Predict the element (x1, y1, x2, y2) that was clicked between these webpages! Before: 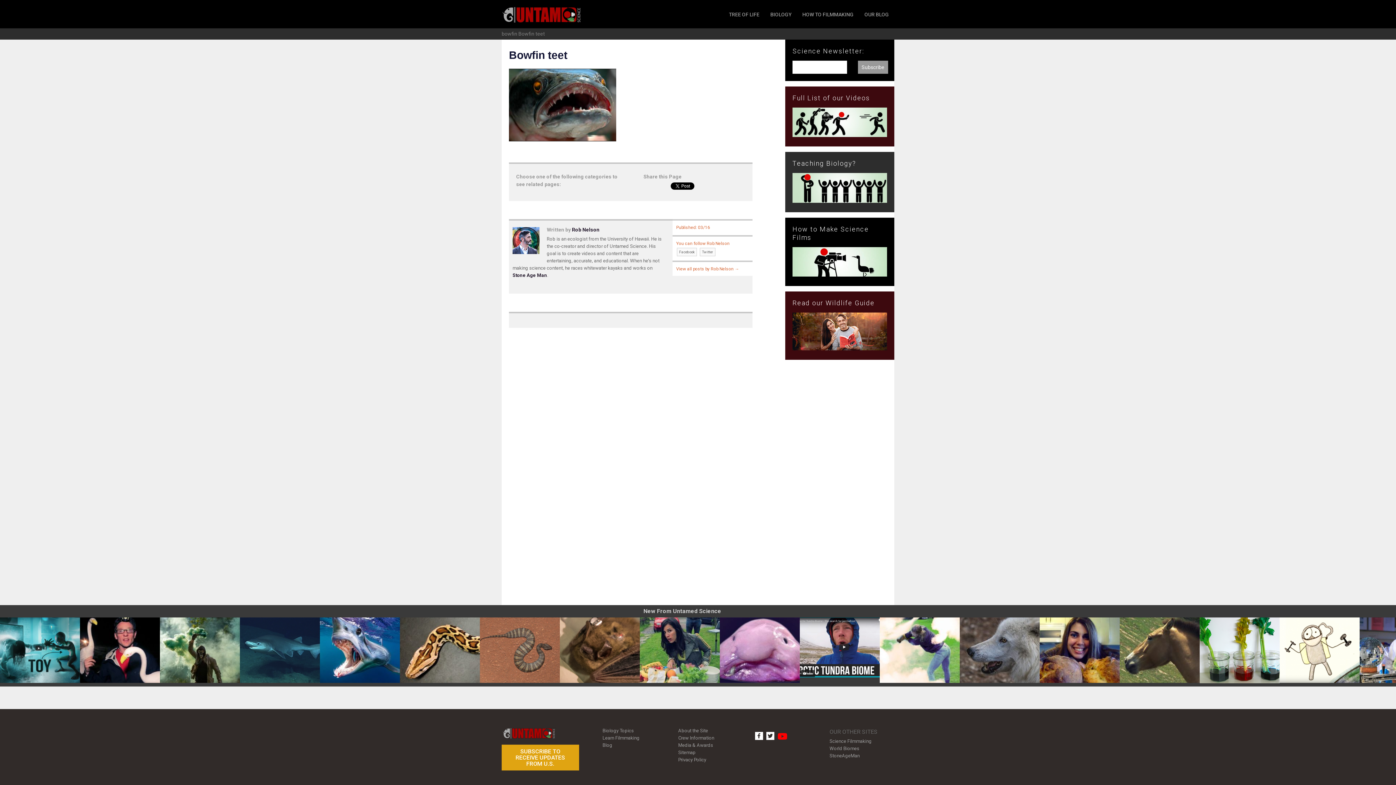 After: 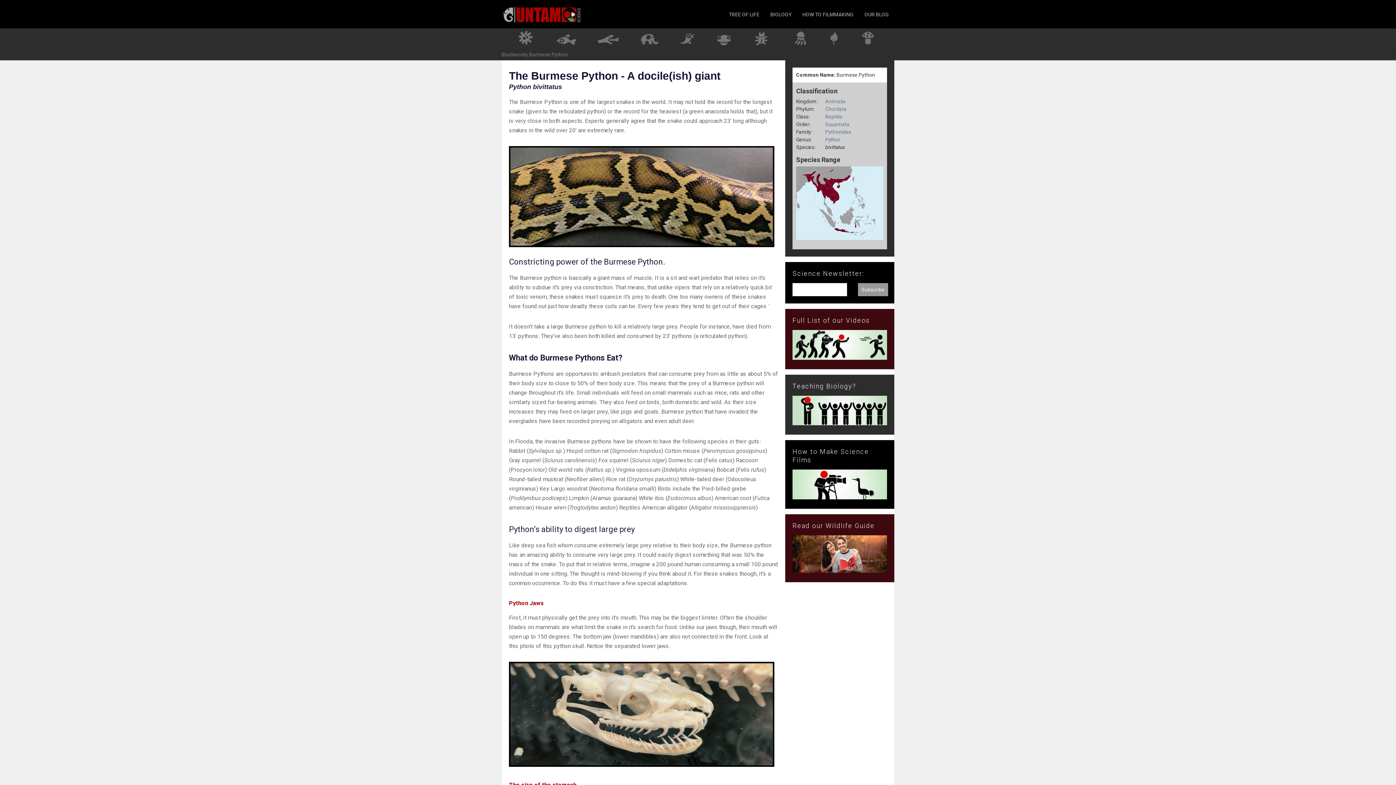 Action: label: The Burmese Python - A docile(ish) giant bbox: (400, 617, 480, 683)